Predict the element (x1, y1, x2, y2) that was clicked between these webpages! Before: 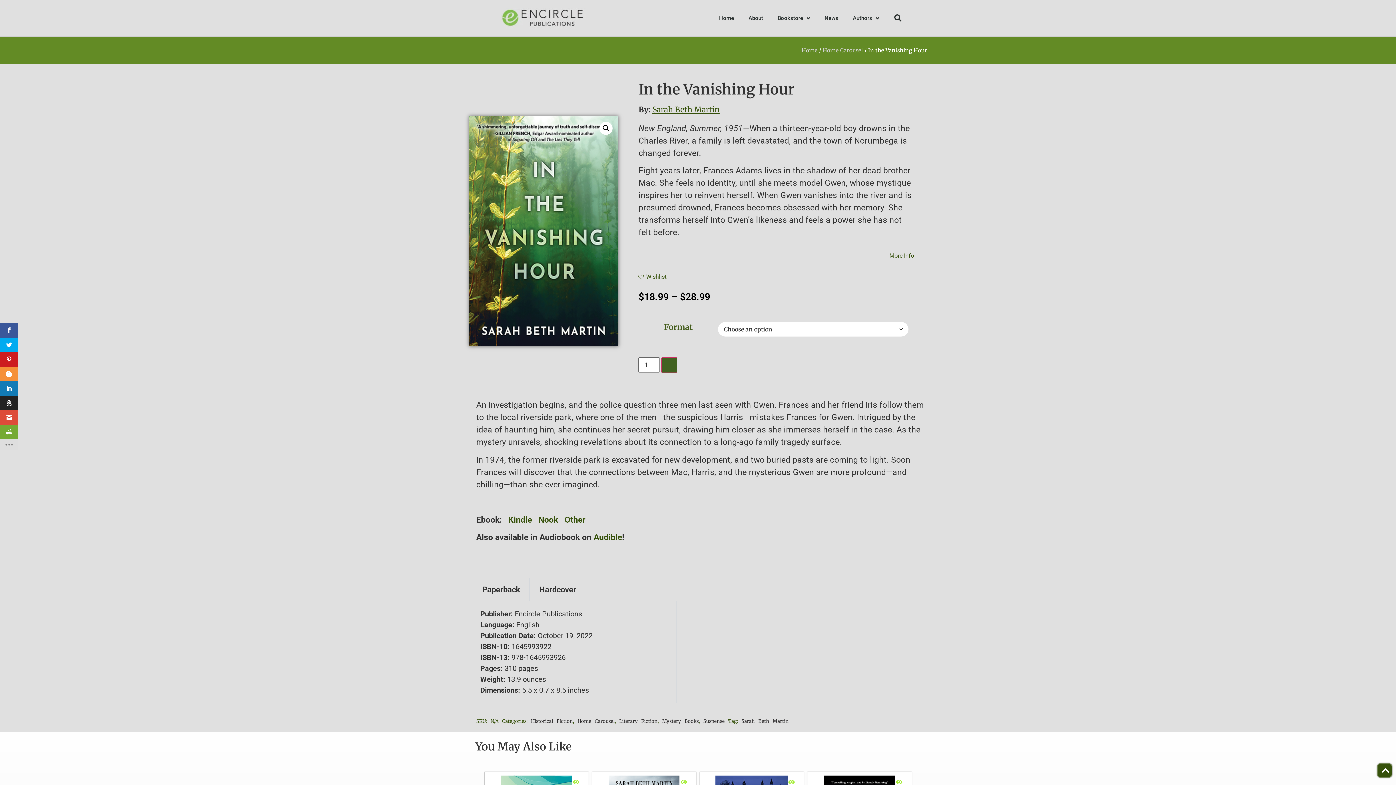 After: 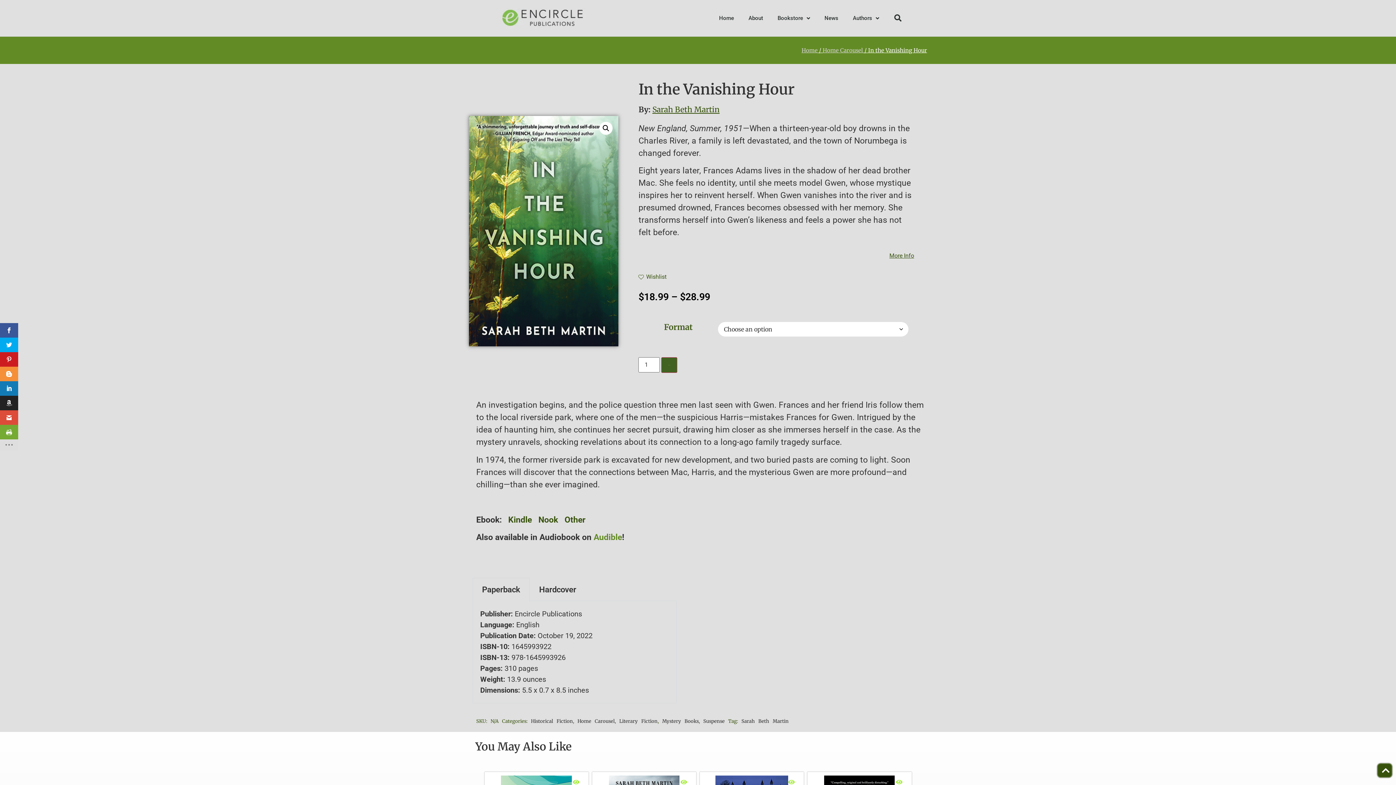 Action: bbox: (593, 532, 622, 542) label: Audible